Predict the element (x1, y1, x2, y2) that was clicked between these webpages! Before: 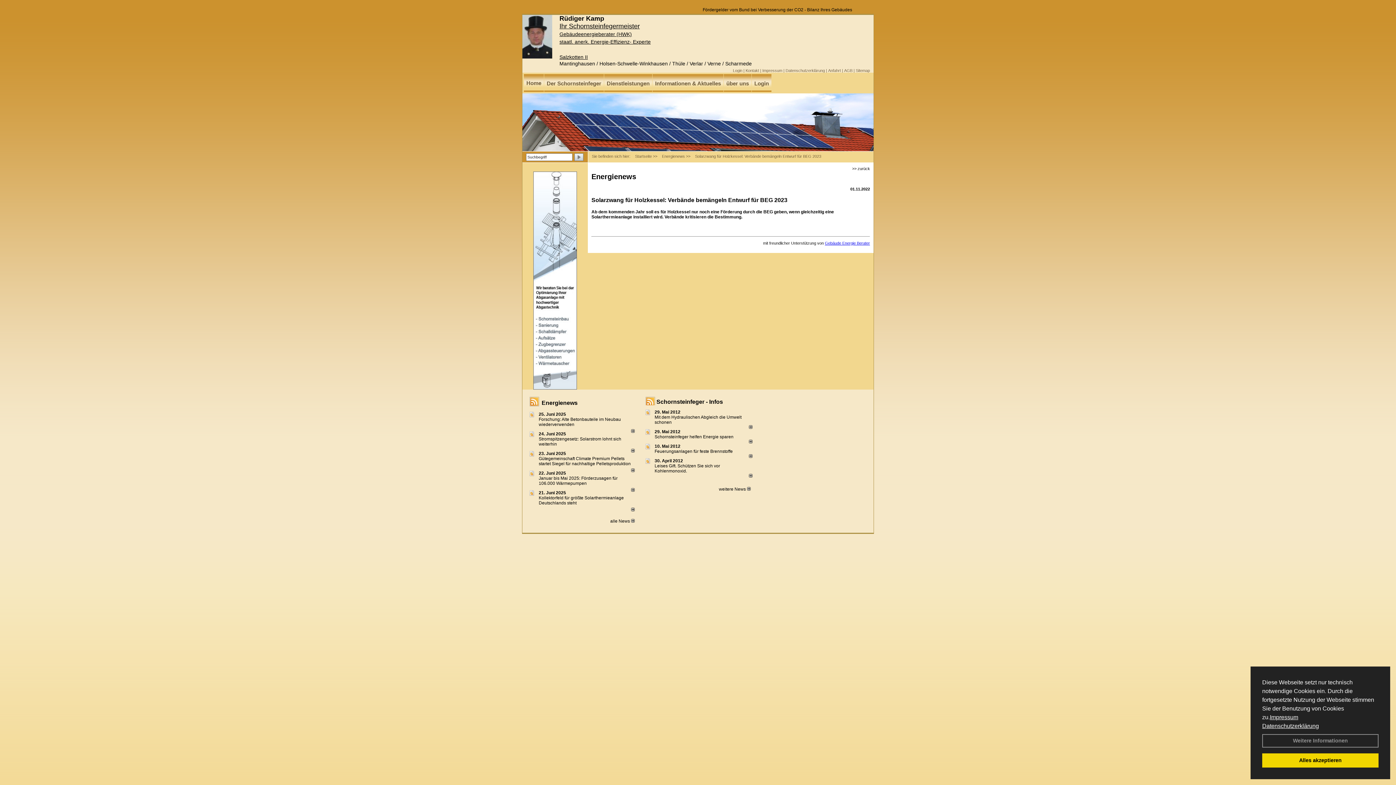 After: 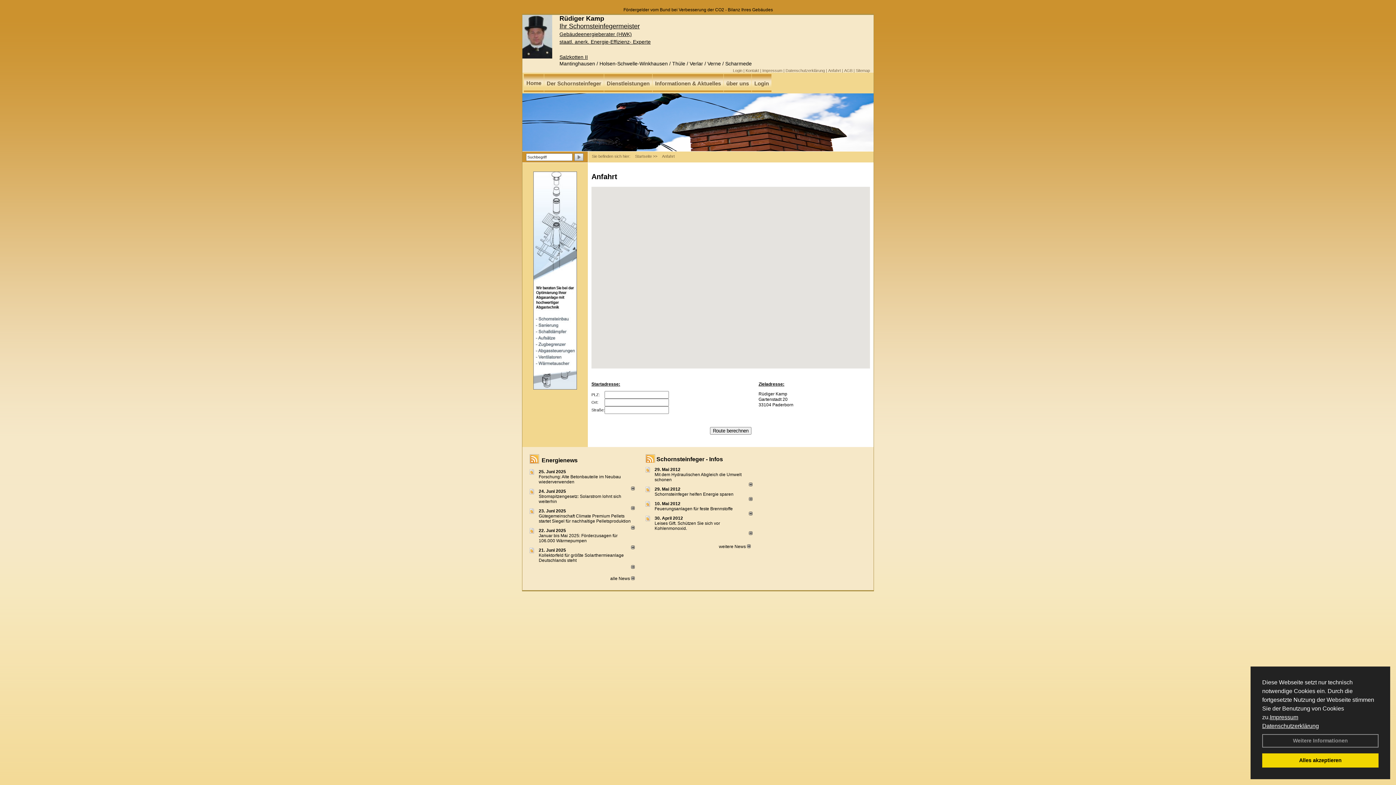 Action: label: Anfahrt bbox: (828, 68, 841, 72)